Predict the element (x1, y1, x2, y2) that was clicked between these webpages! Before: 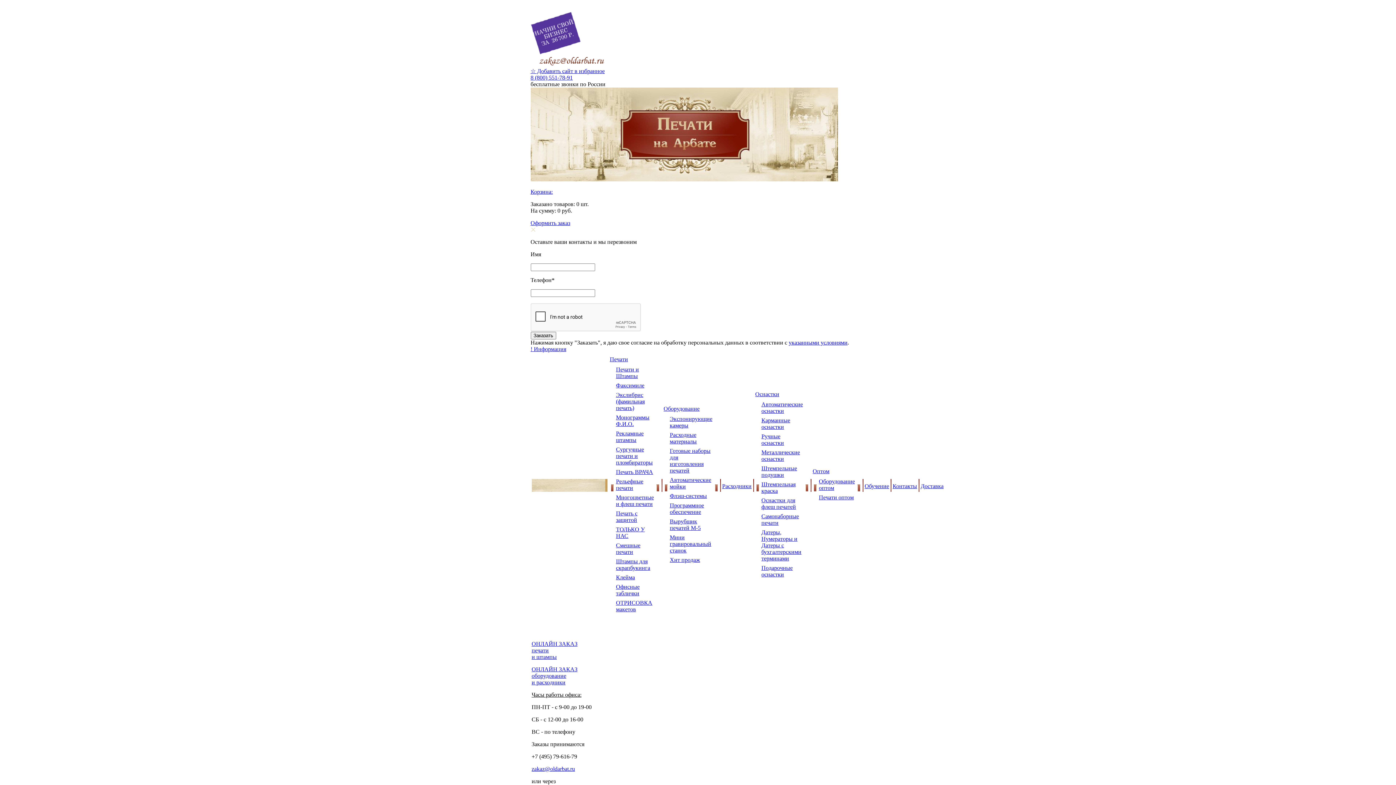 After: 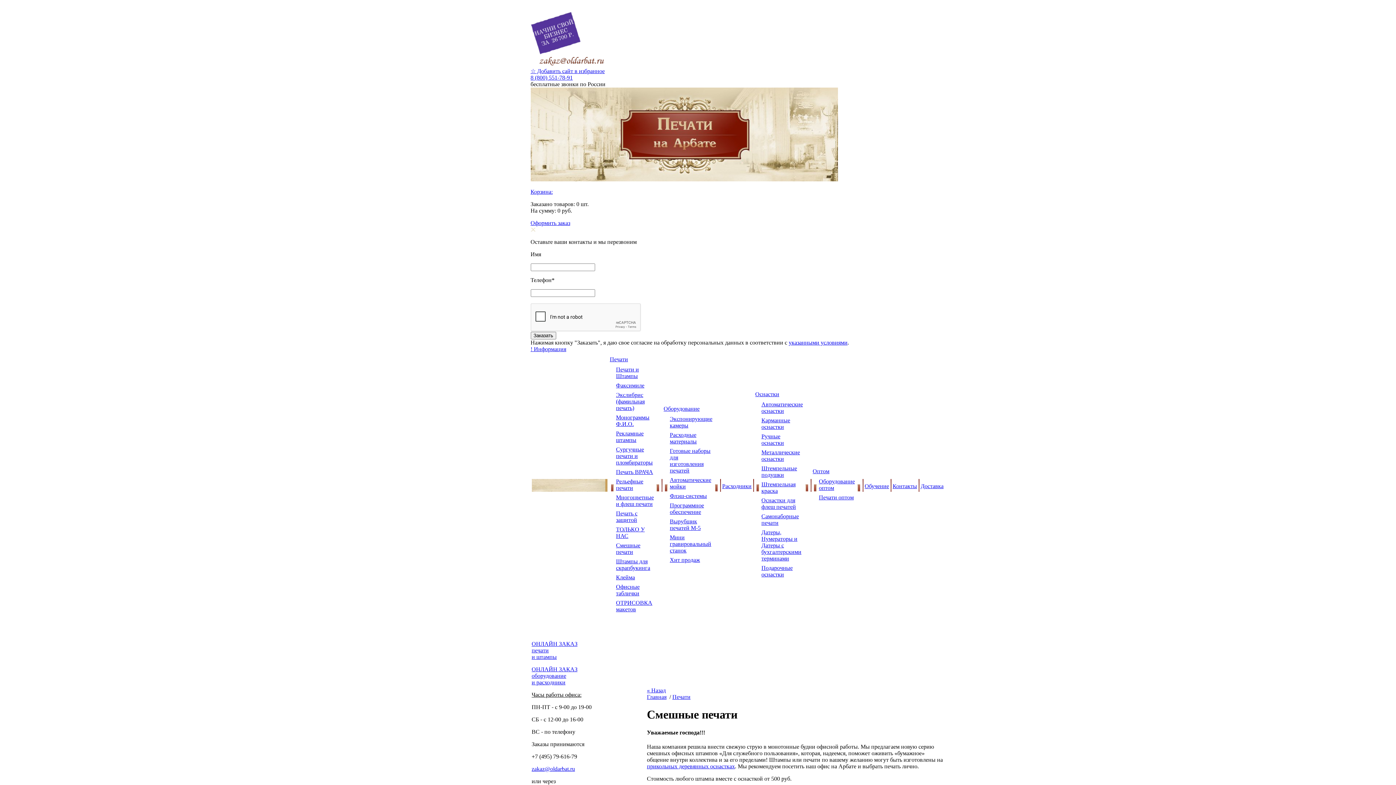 Action: label: Смешные печати bbox: (616, 542, 640, 555)